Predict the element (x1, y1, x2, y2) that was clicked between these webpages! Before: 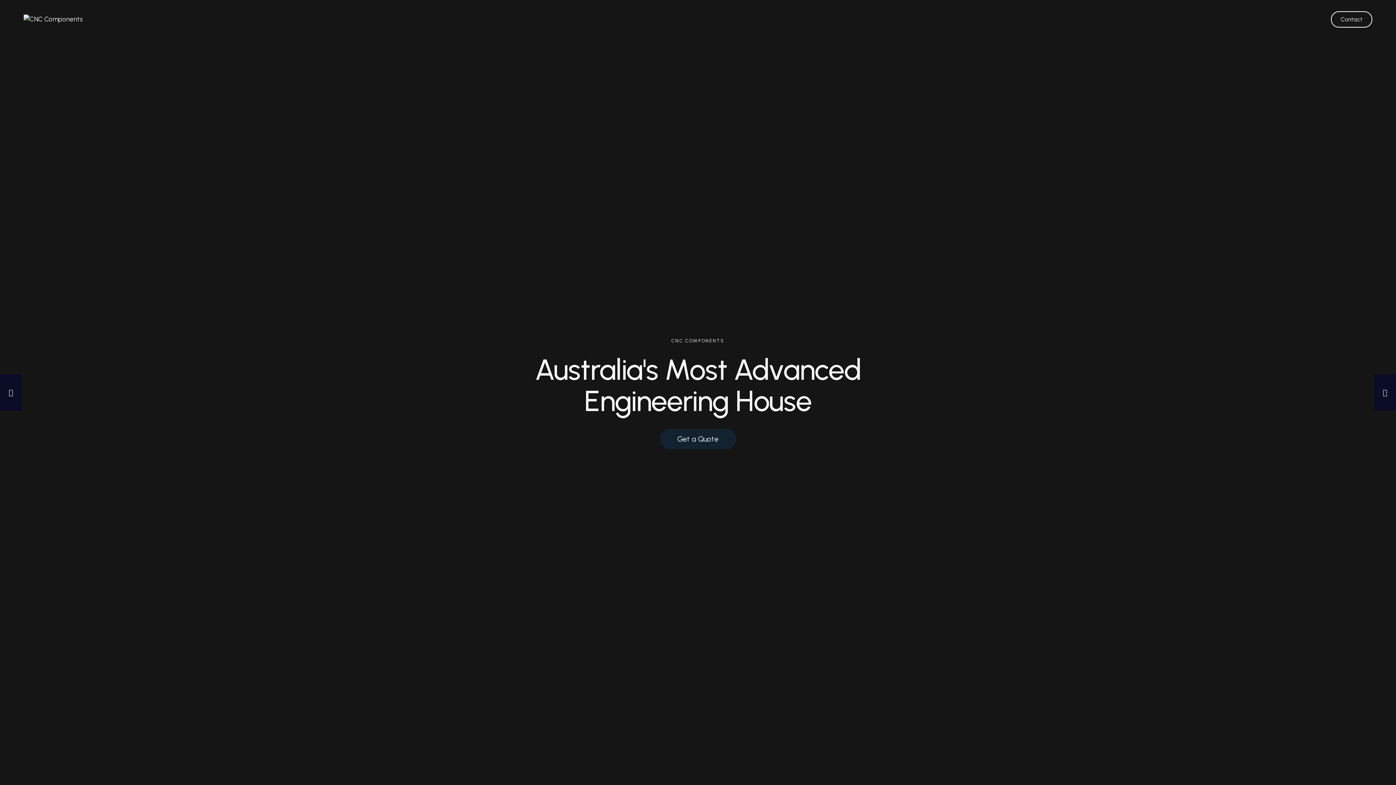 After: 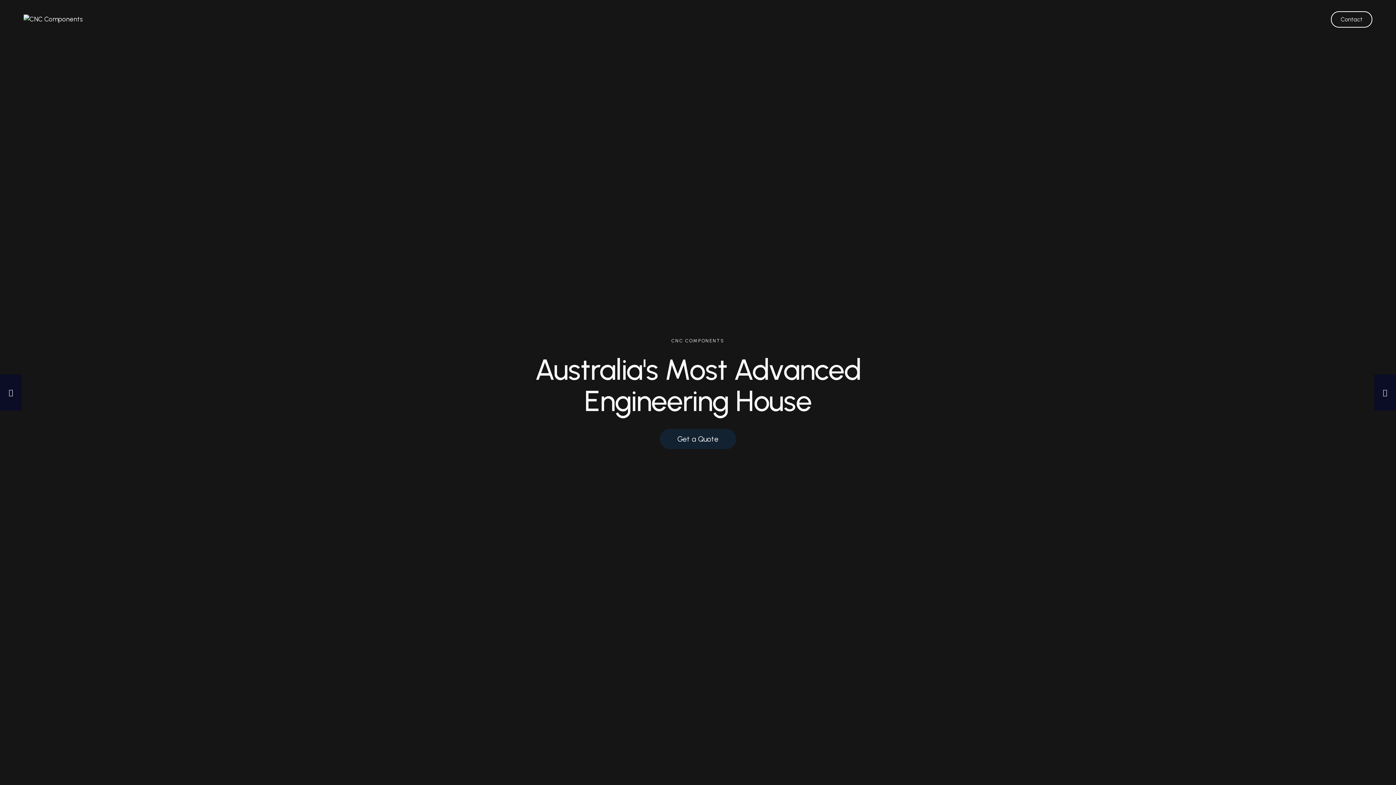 Action: bbox: (23, 14, 82, 22)